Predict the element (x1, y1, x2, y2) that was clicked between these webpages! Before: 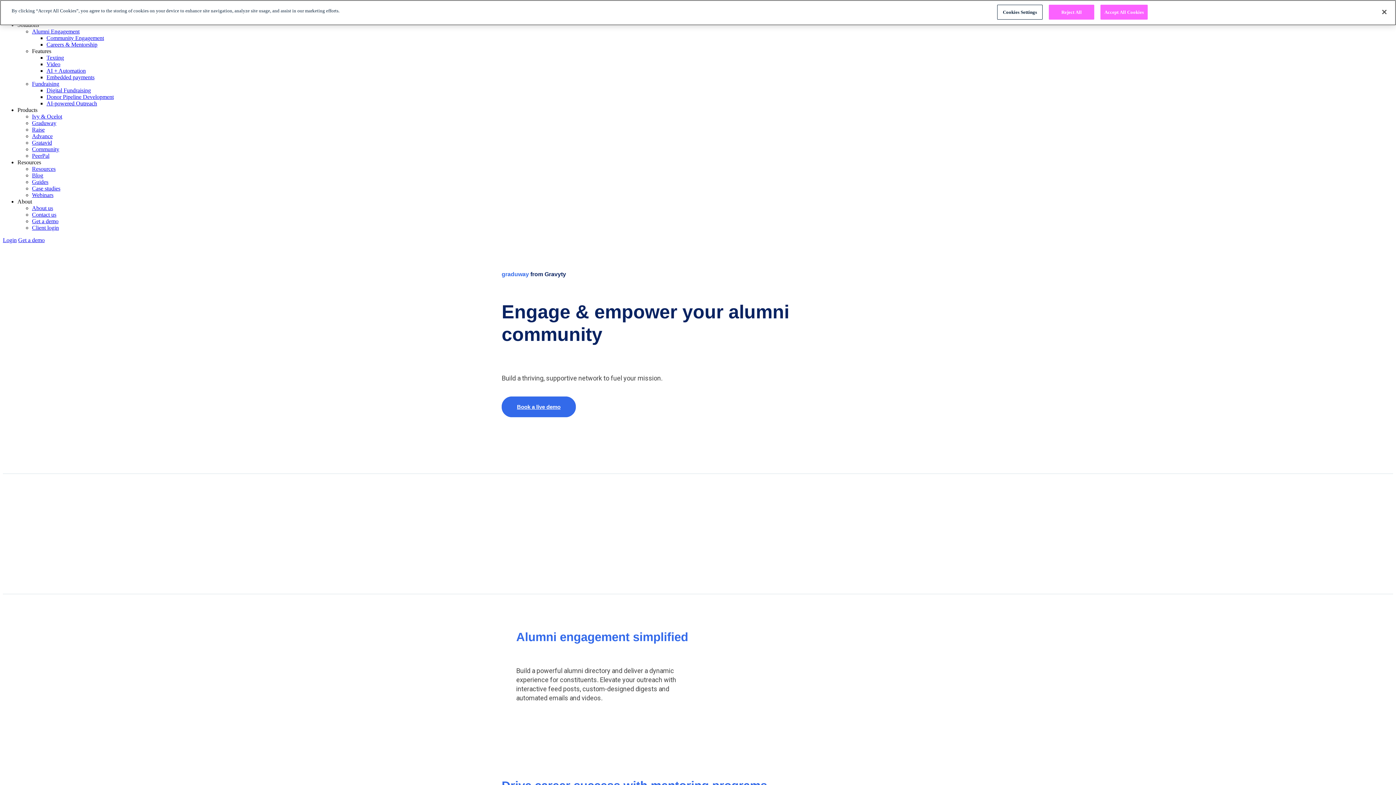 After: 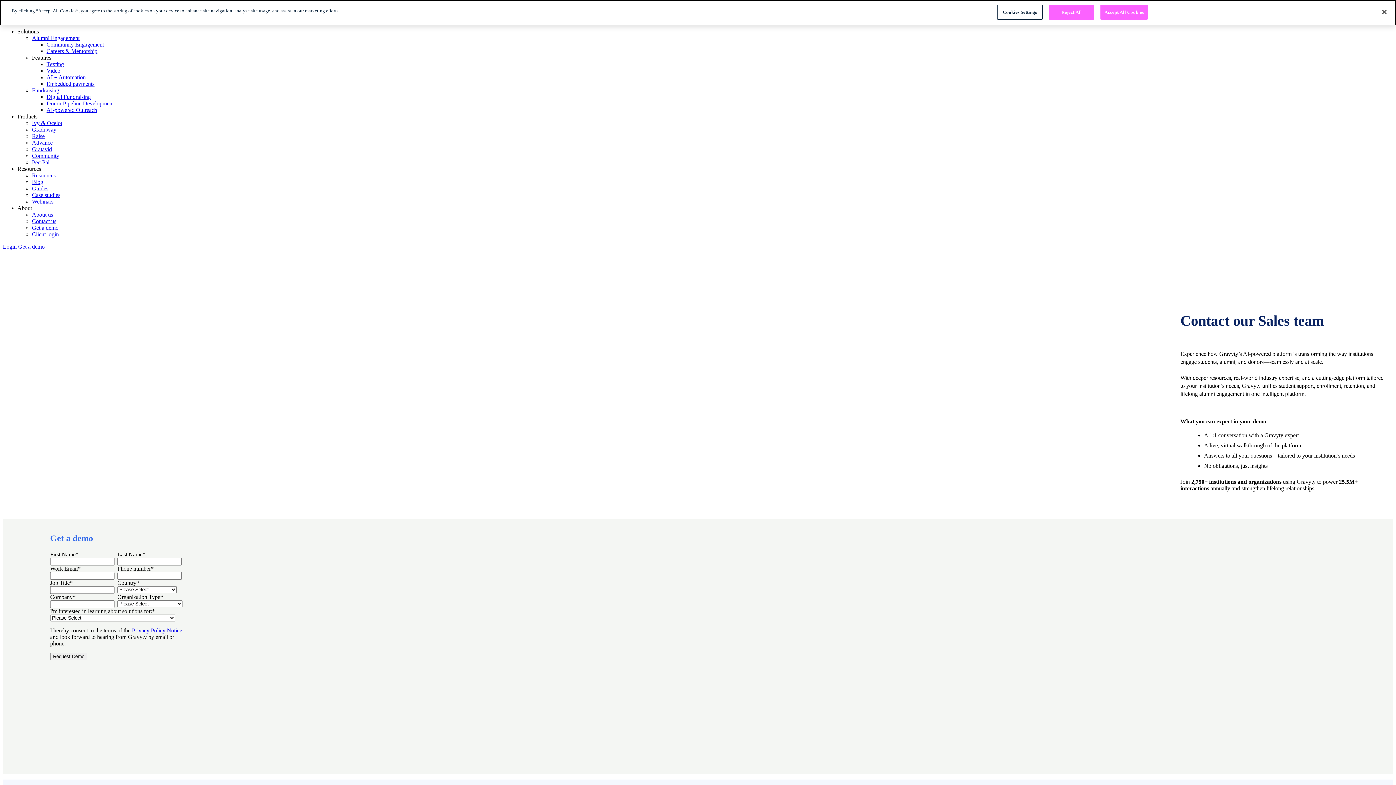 Action: label: Get a demo bbox: (18, 237, 44, 243)